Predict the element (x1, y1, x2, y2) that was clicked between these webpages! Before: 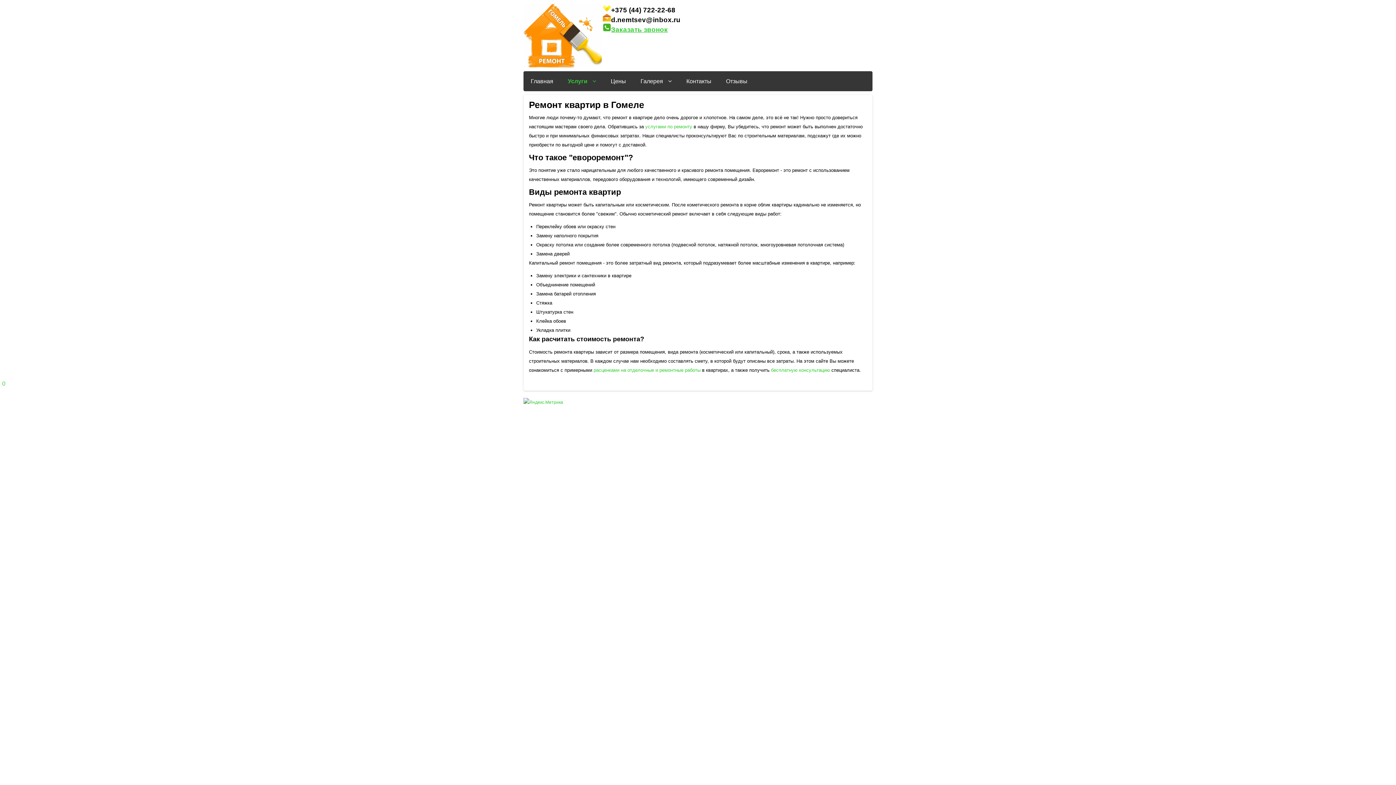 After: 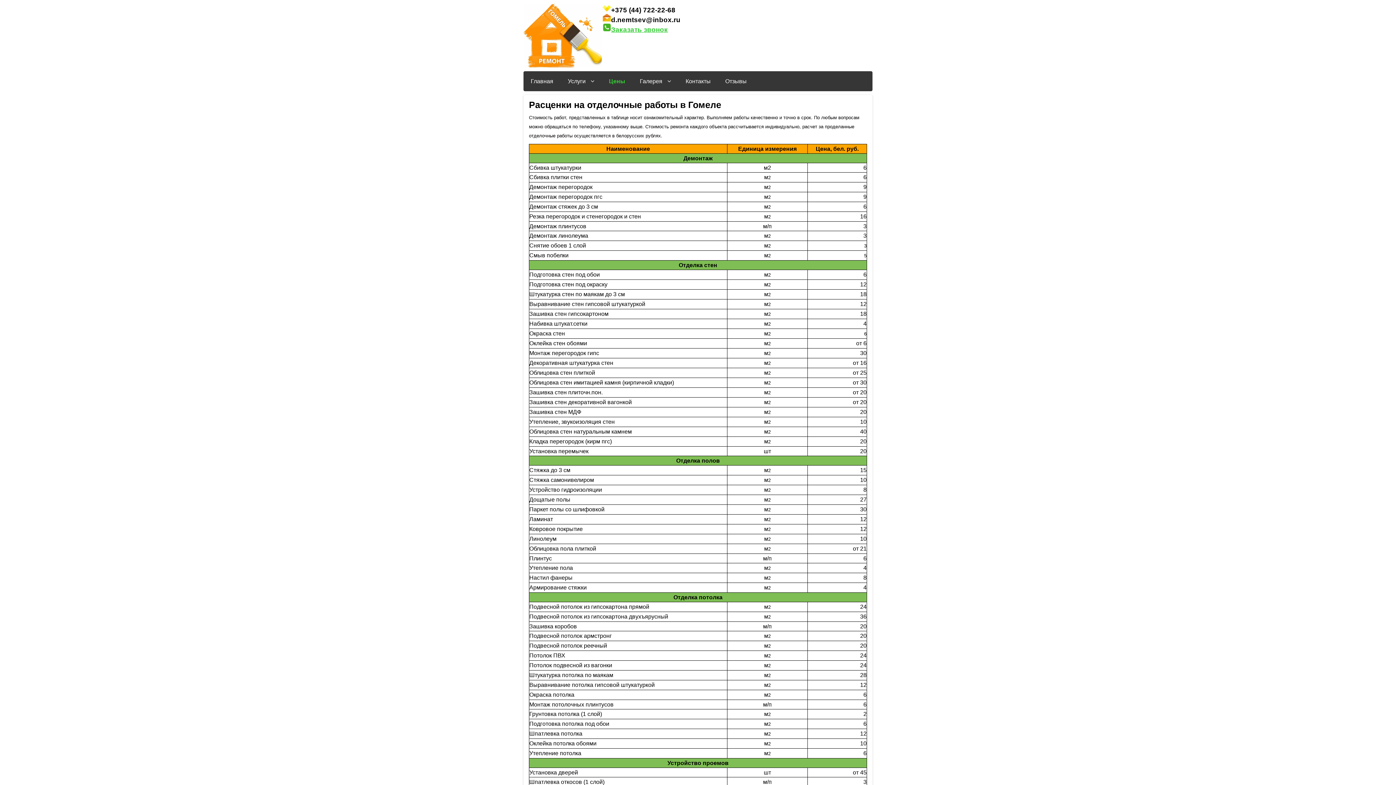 Action: label: расценками на отделочные и ремонтные работы bbox: (593, 367, 700, 373)